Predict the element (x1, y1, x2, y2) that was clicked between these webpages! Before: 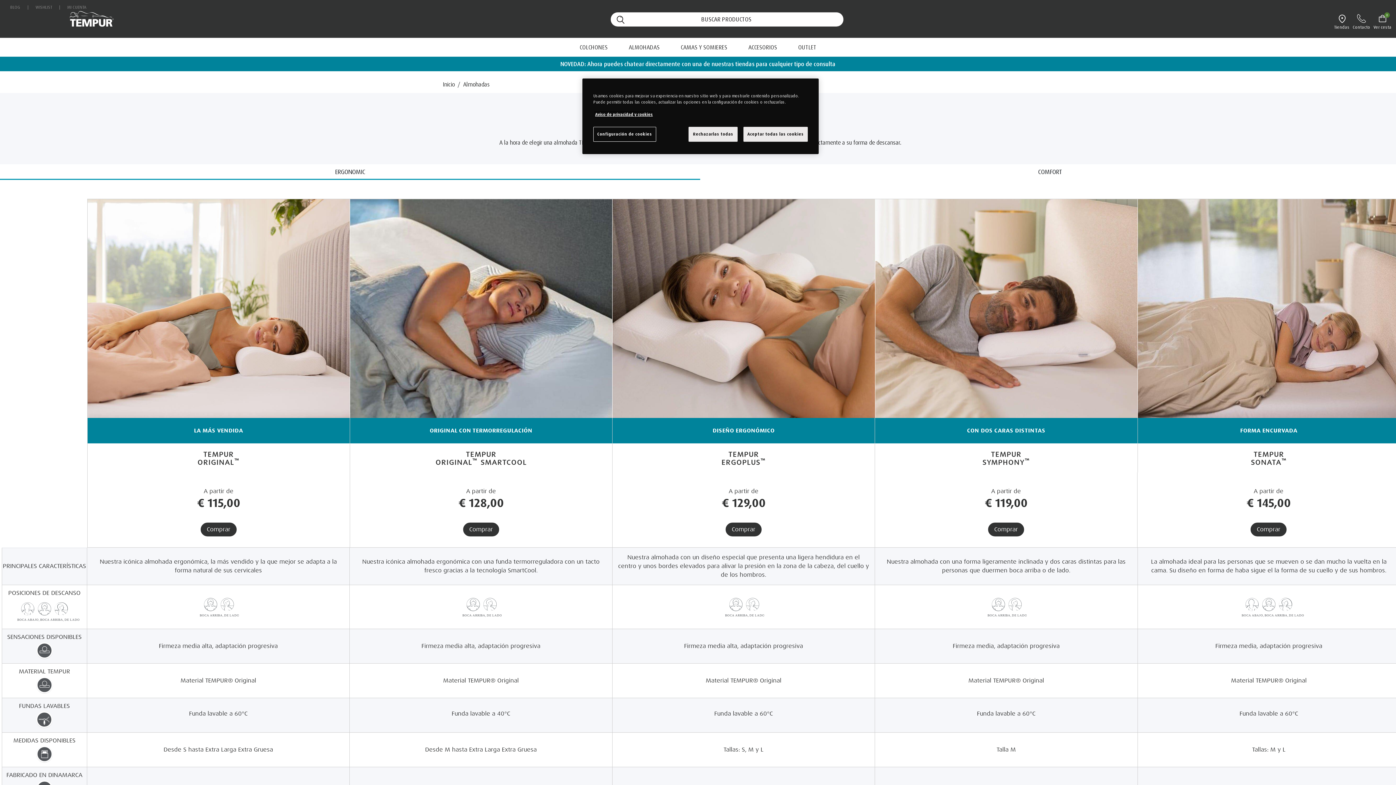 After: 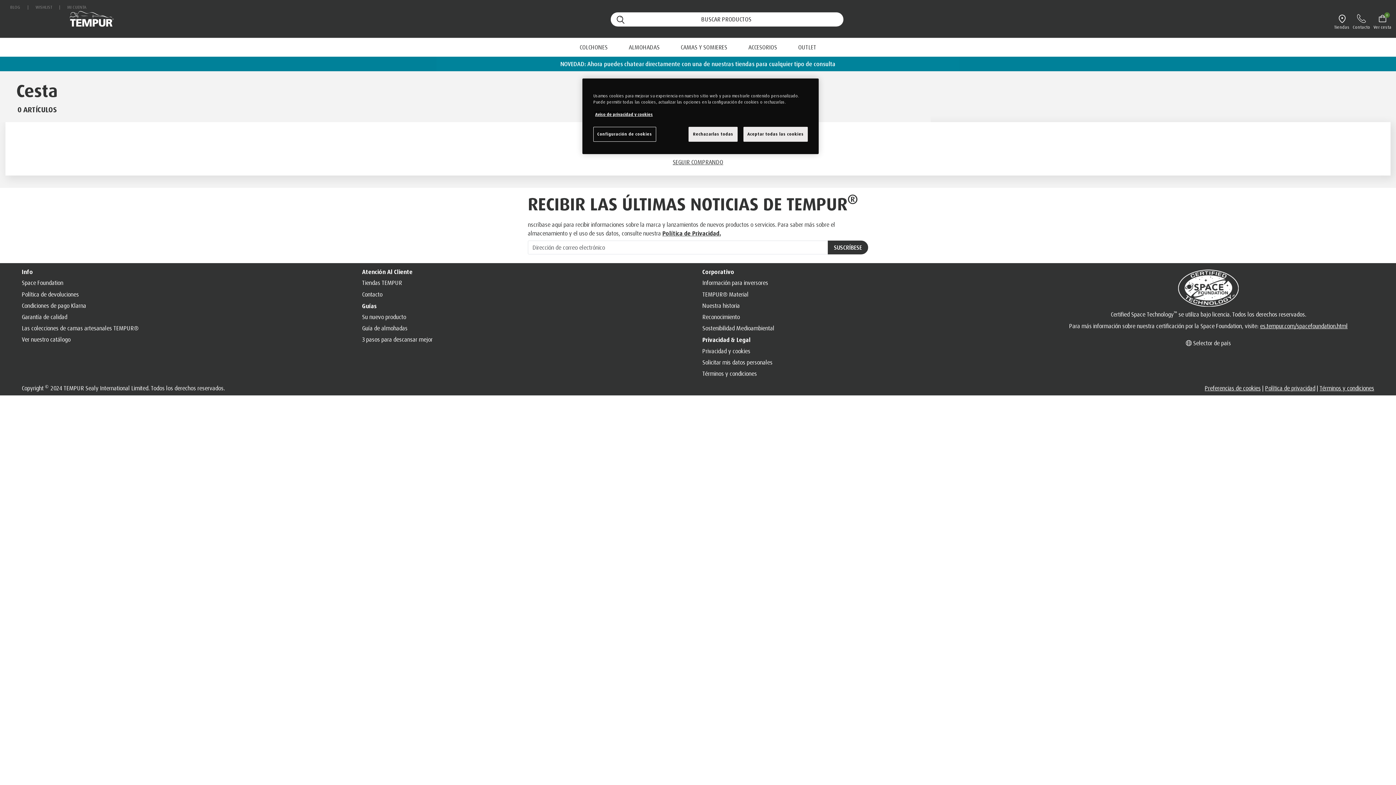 Action: label: Ver cesta
0 bbox: (1373, 12, 1393, 31)